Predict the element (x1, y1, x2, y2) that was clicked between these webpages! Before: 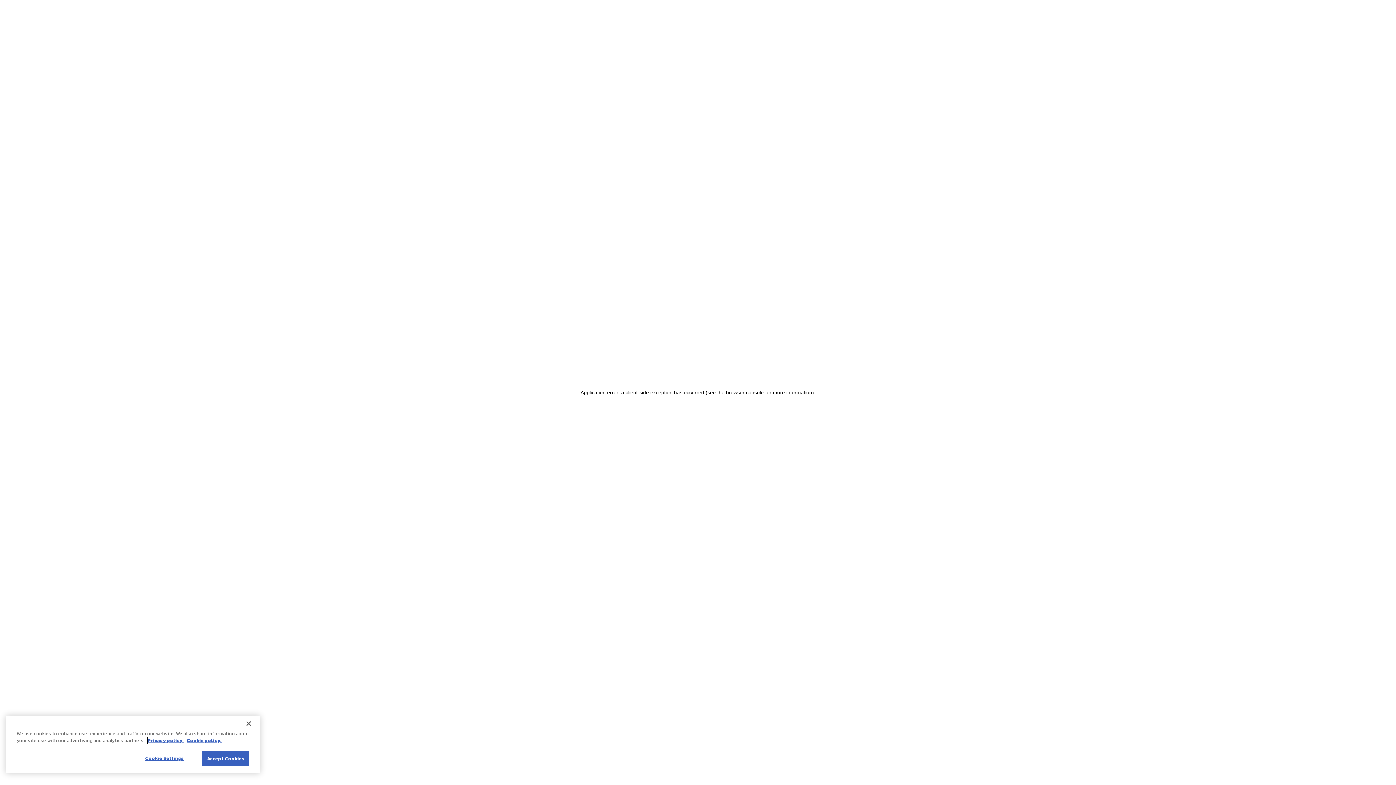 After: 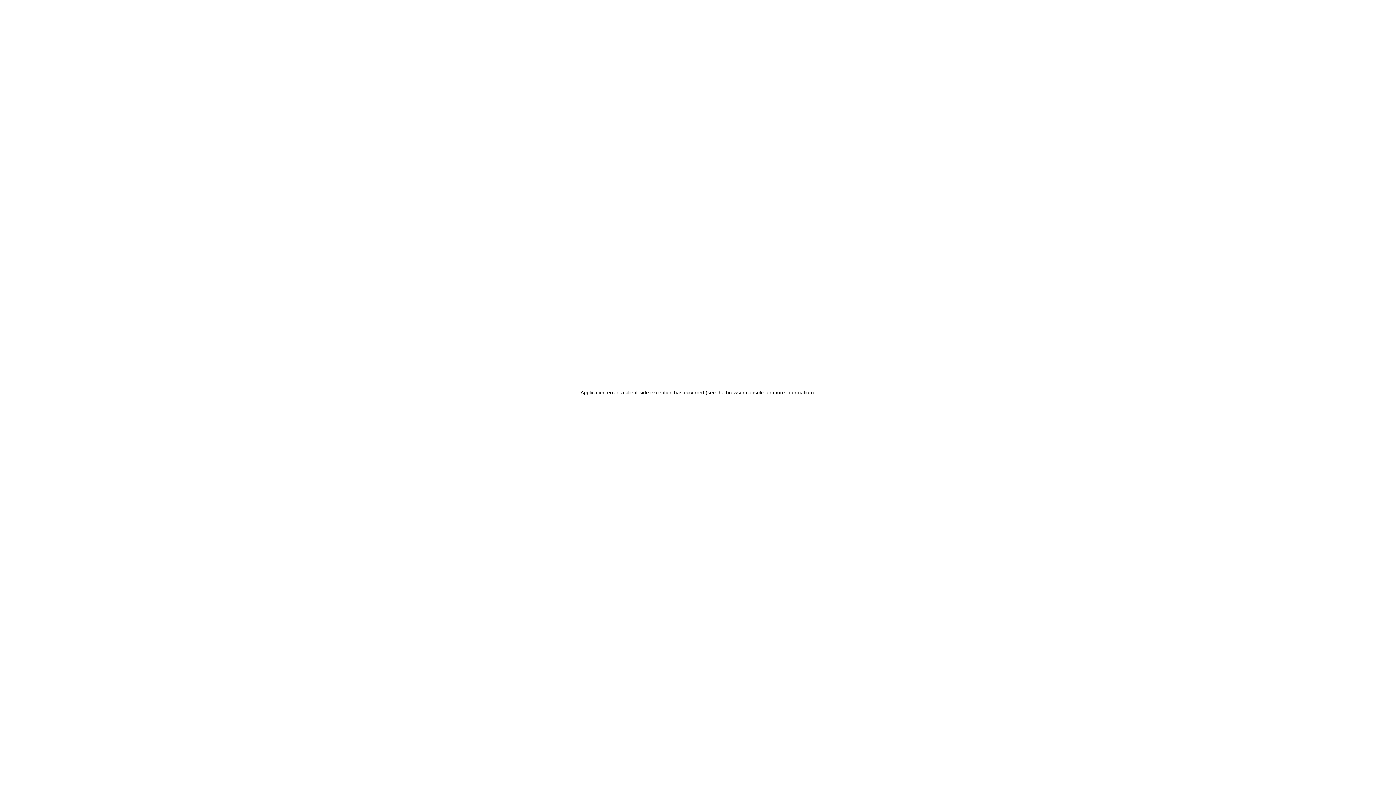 Action: bbox: (202, 751, 249, 766) label: Accept Cookies